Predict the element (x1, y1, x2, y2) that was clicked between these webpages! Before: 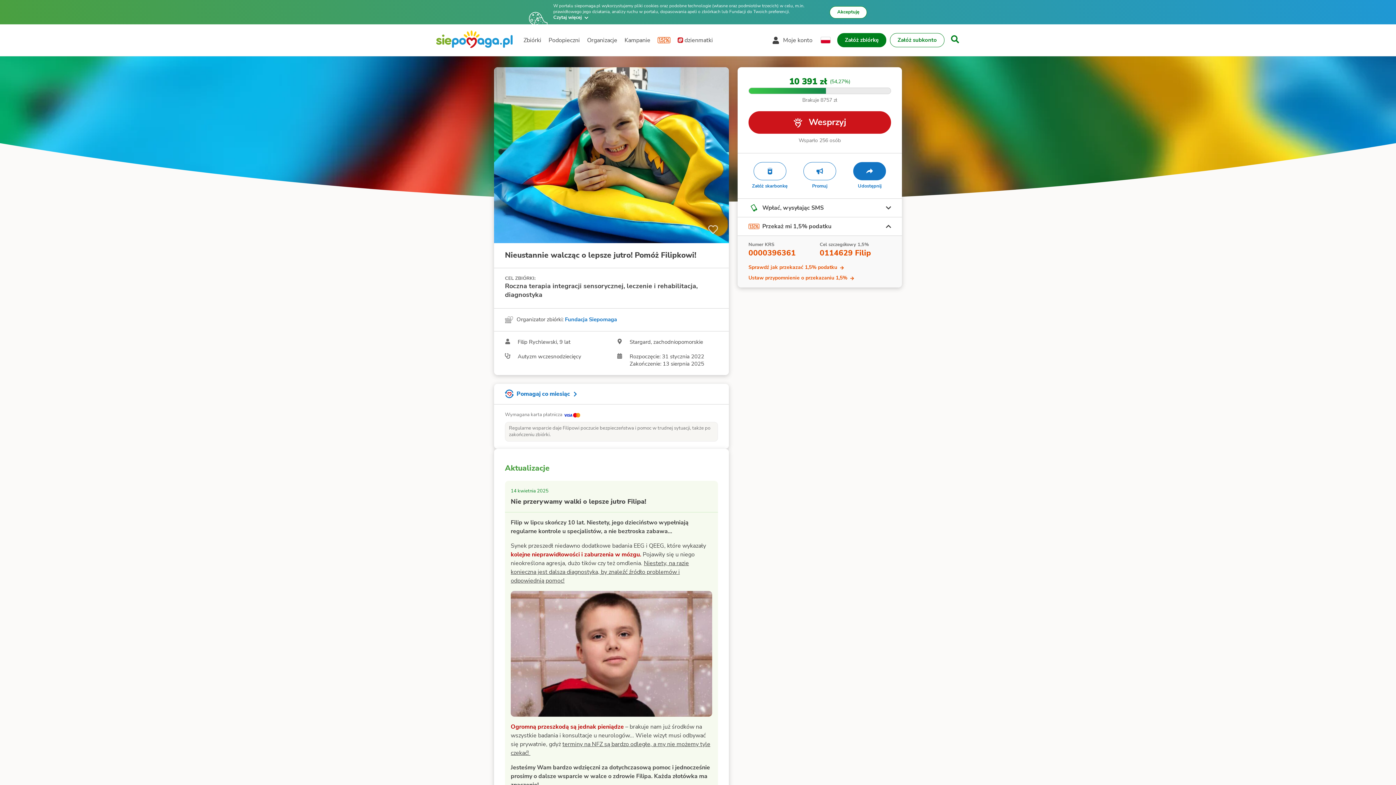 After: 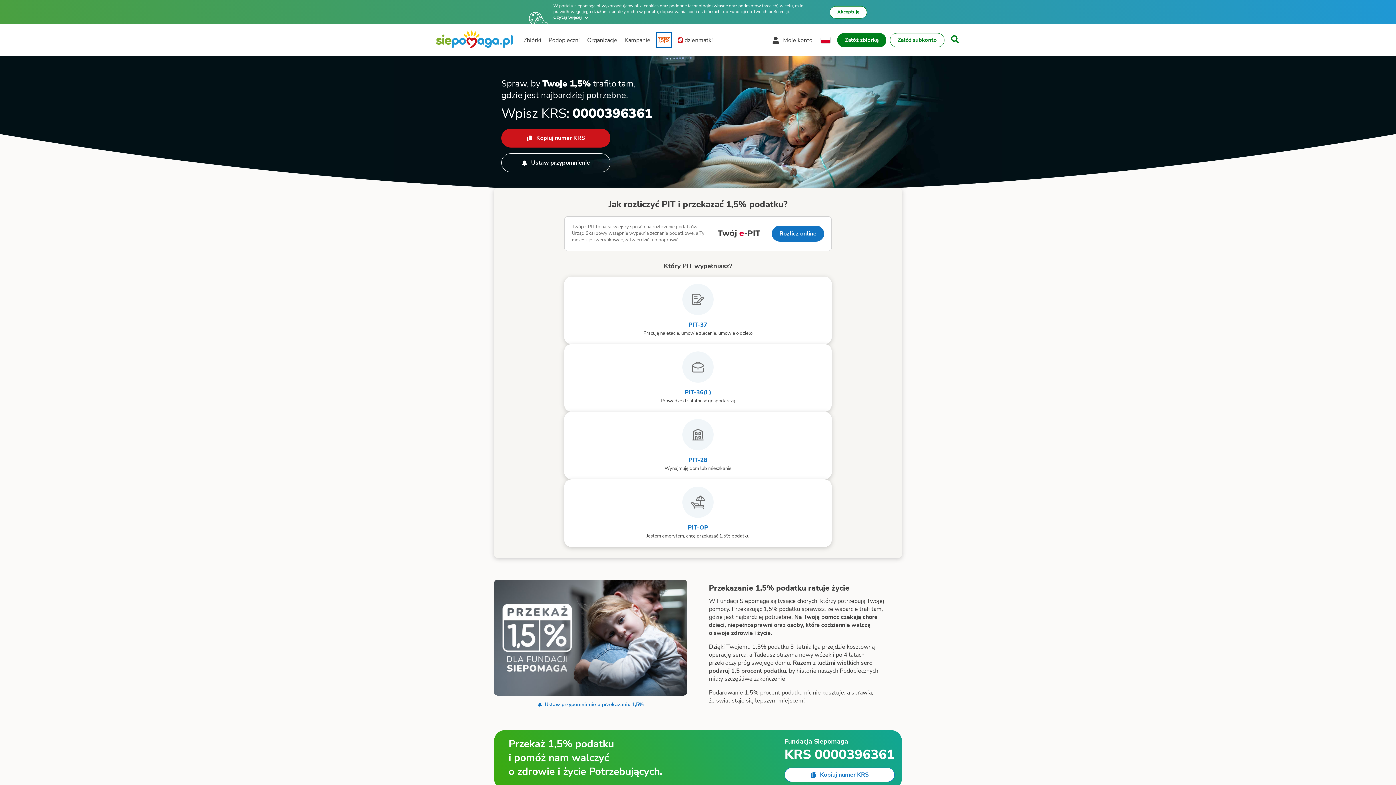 Action: bbox: (657, 33, 670, 46)